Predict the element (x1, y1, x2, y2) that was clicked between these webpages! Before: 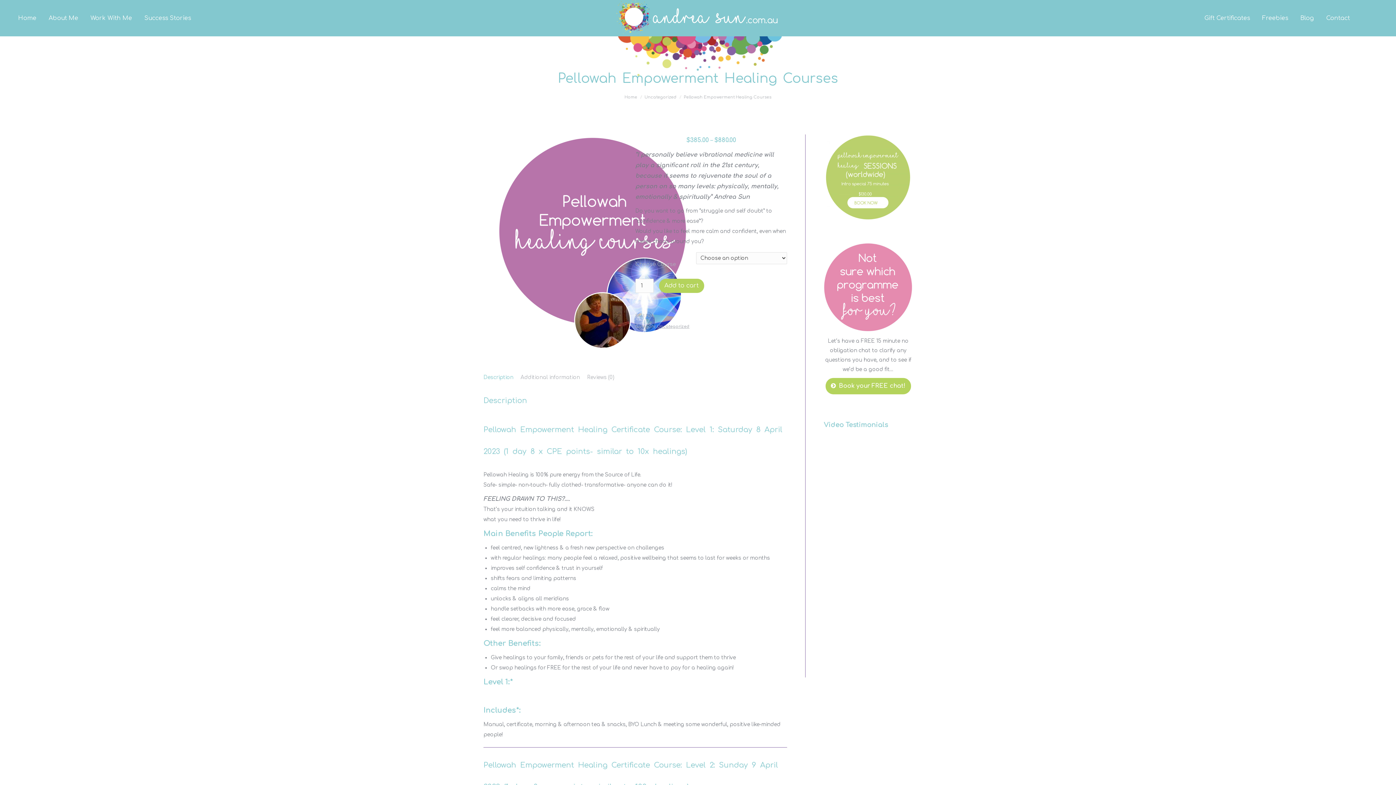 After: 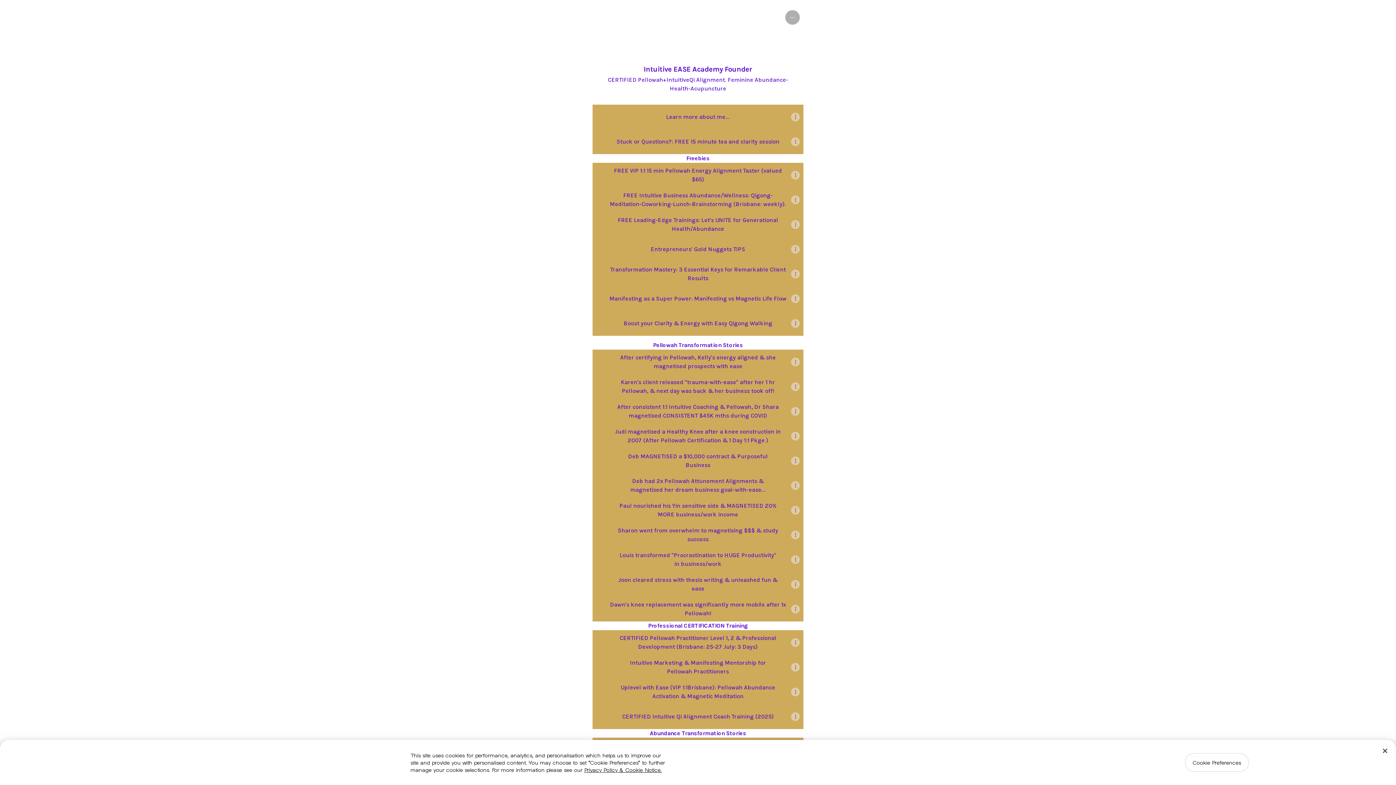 Action: label: Home bbox: (624, 94, 637, 99)